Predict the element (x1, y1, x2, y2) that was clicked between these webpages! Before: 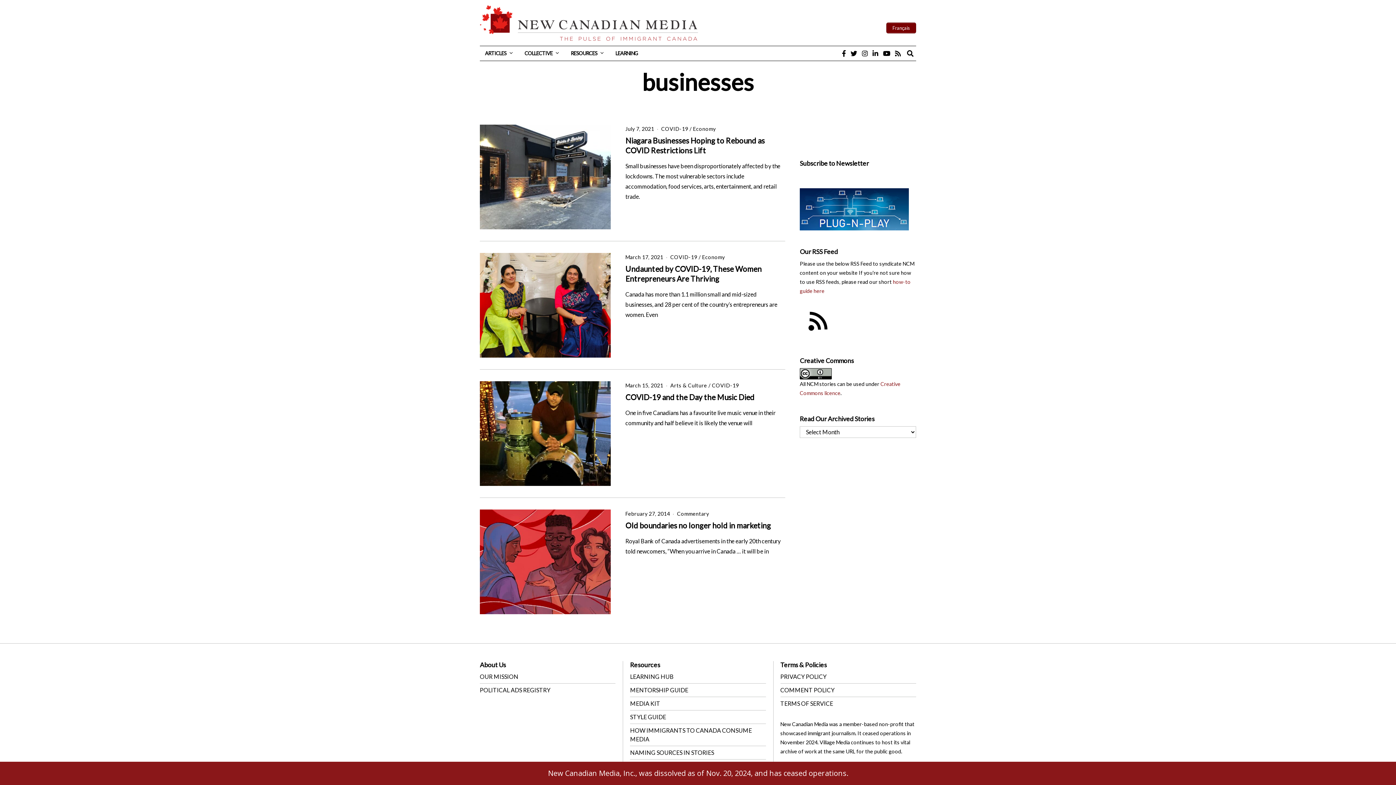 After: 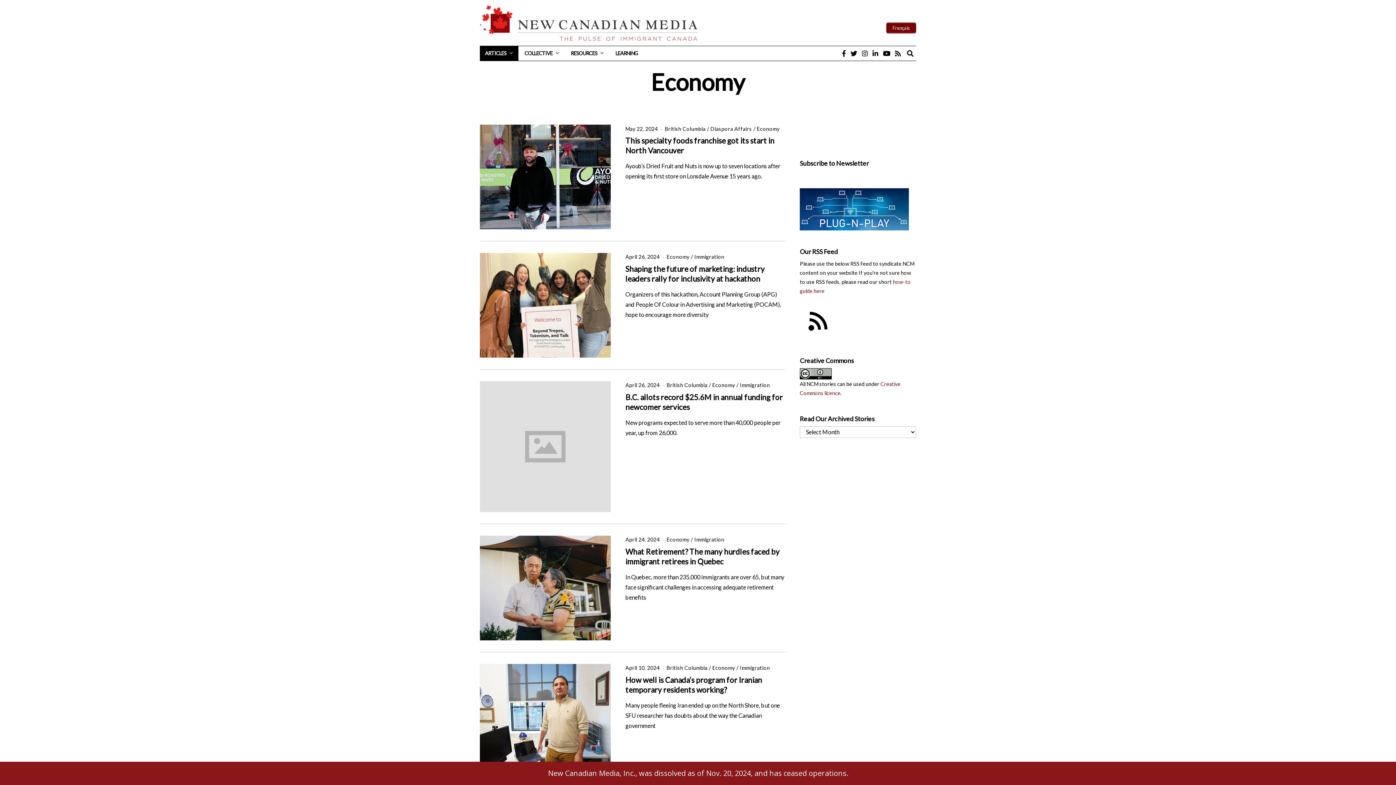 Action: bbox: (702, 254, 725, 260) label: Economy